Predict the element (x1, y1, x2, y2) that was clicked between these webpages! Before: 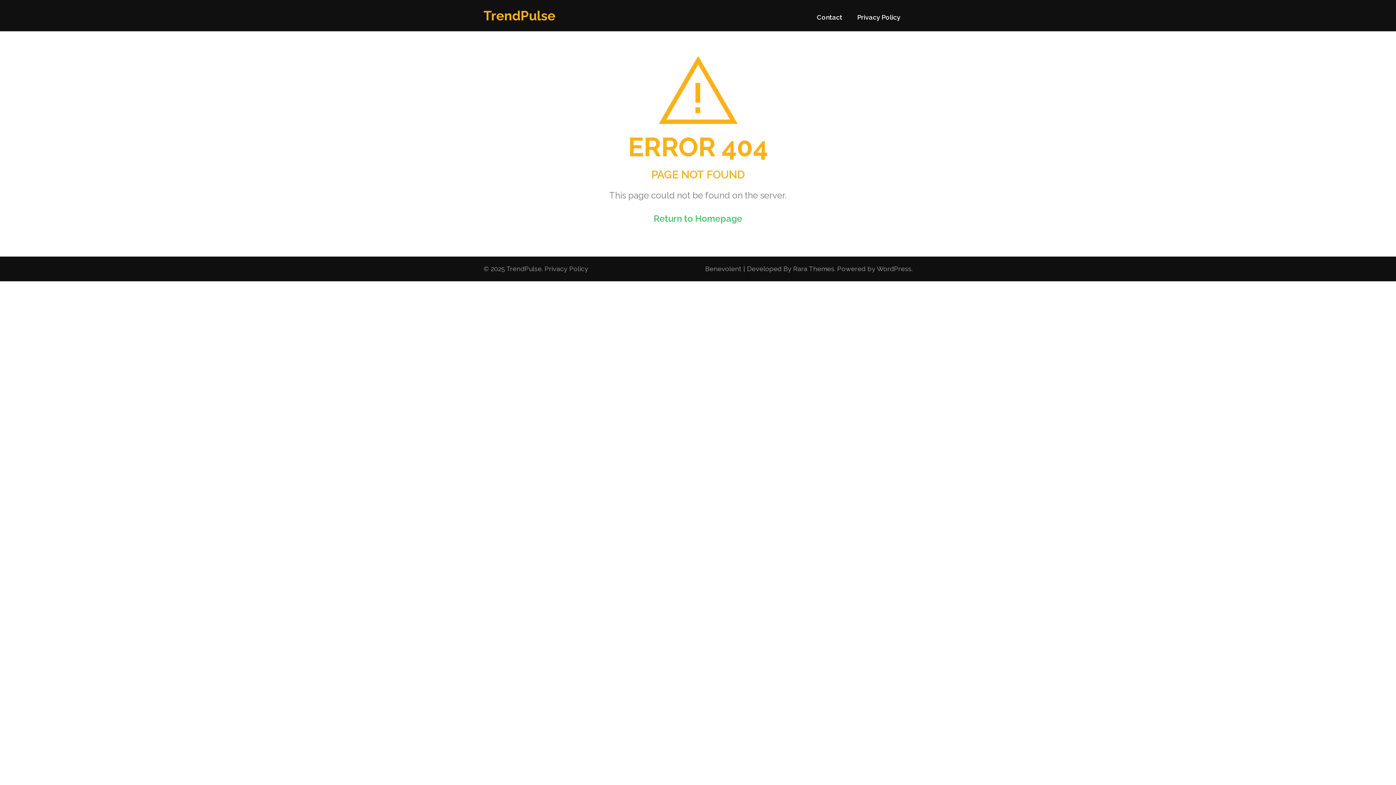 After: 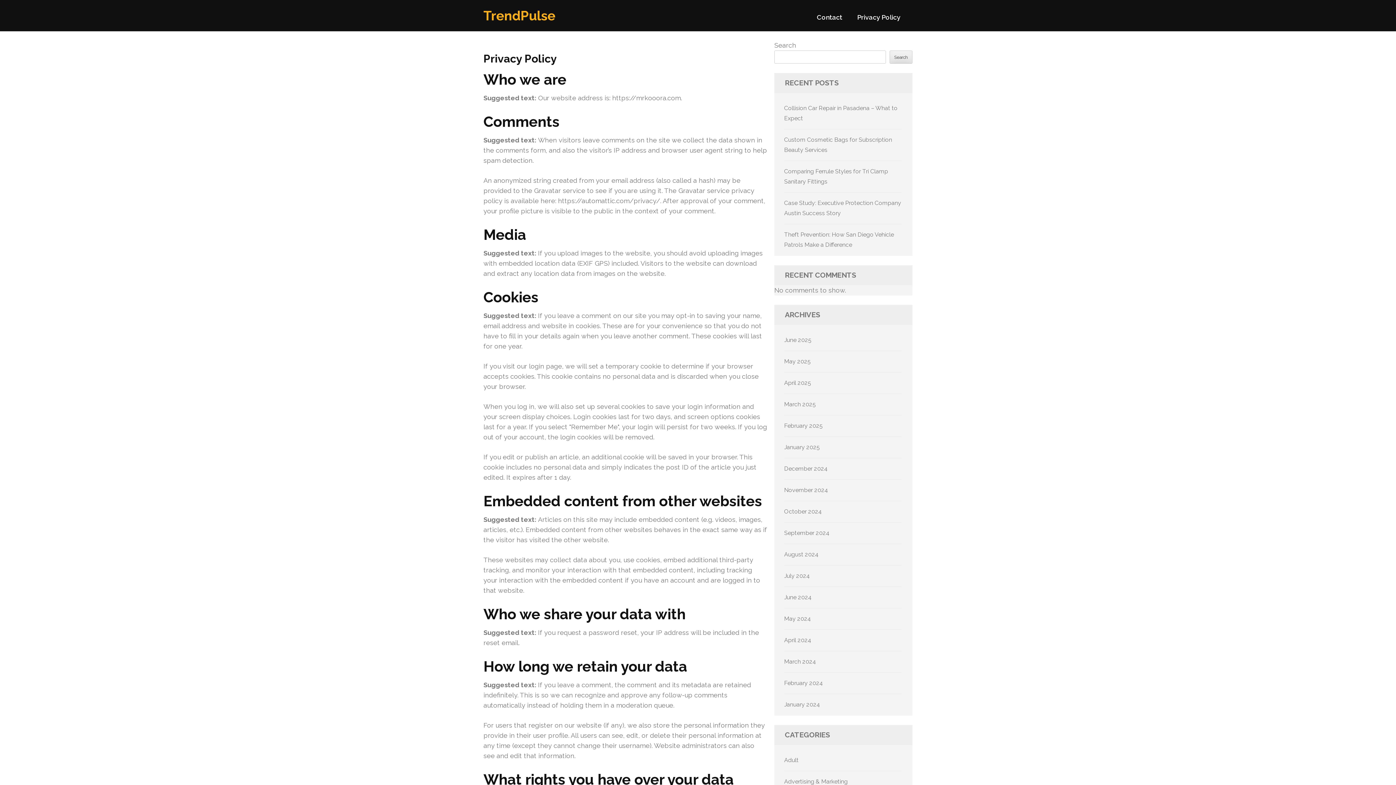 Action: label: Privacy Policy bbox: (857, 13, 900, 27)